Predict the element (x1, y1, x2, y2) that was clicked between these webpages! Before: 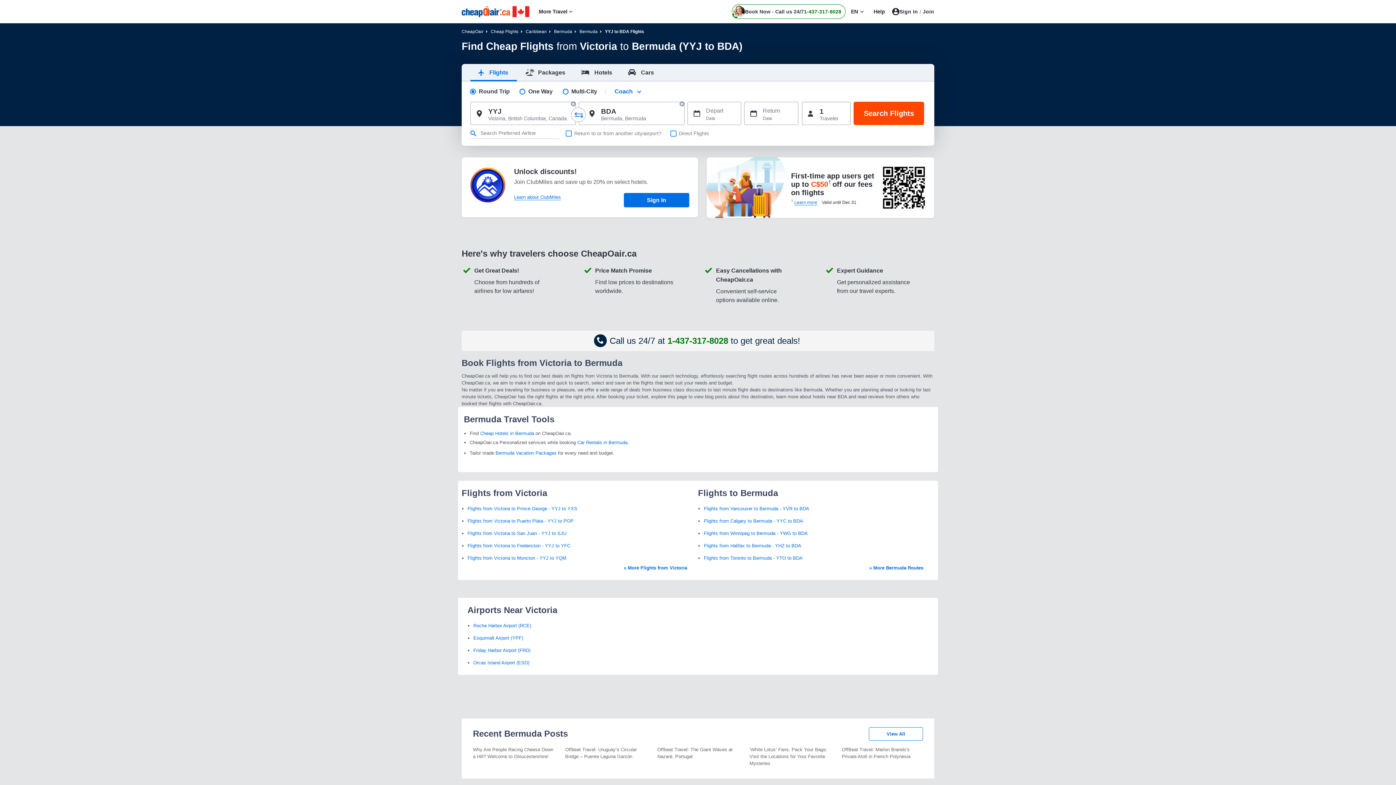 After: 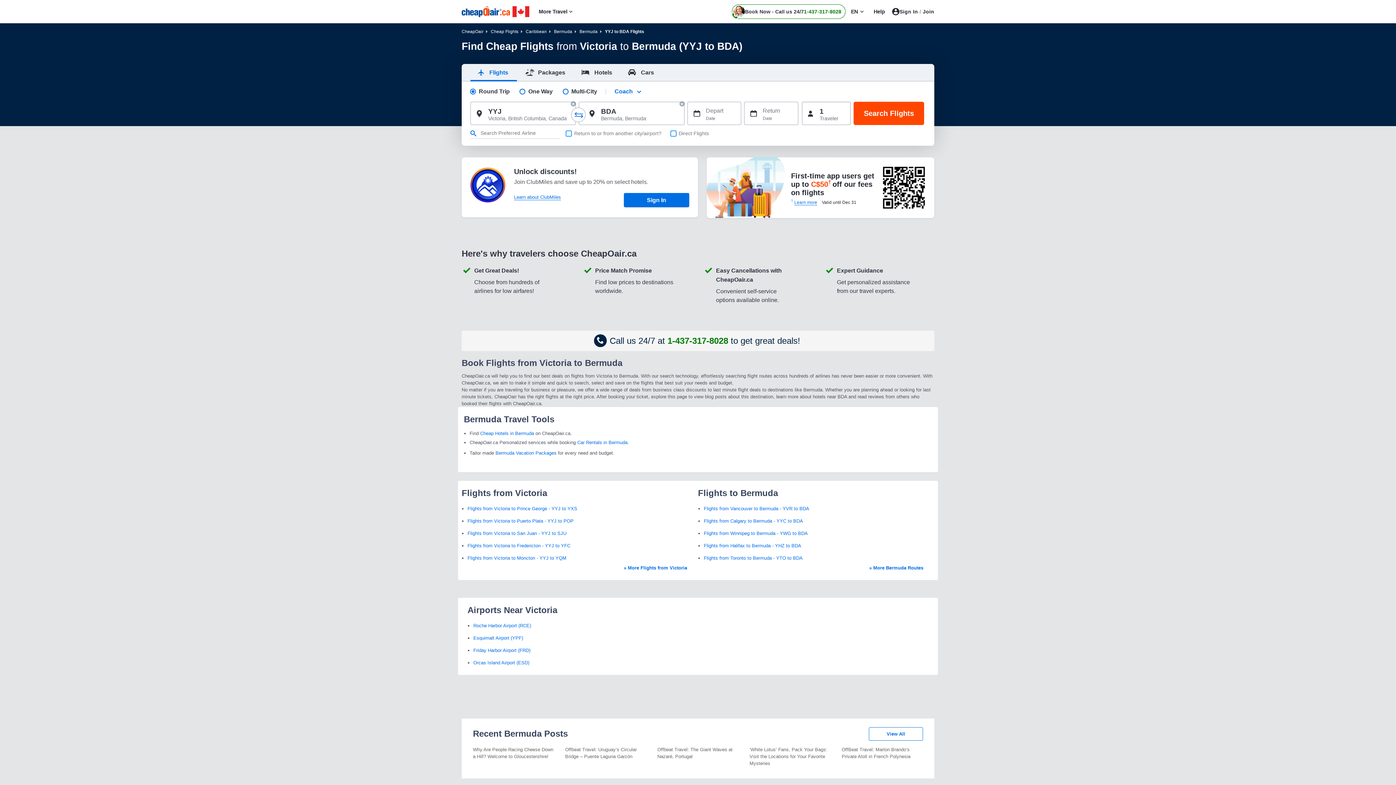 Action: bbox: (667, 335, 728, 345) label: 1-437-317-8028